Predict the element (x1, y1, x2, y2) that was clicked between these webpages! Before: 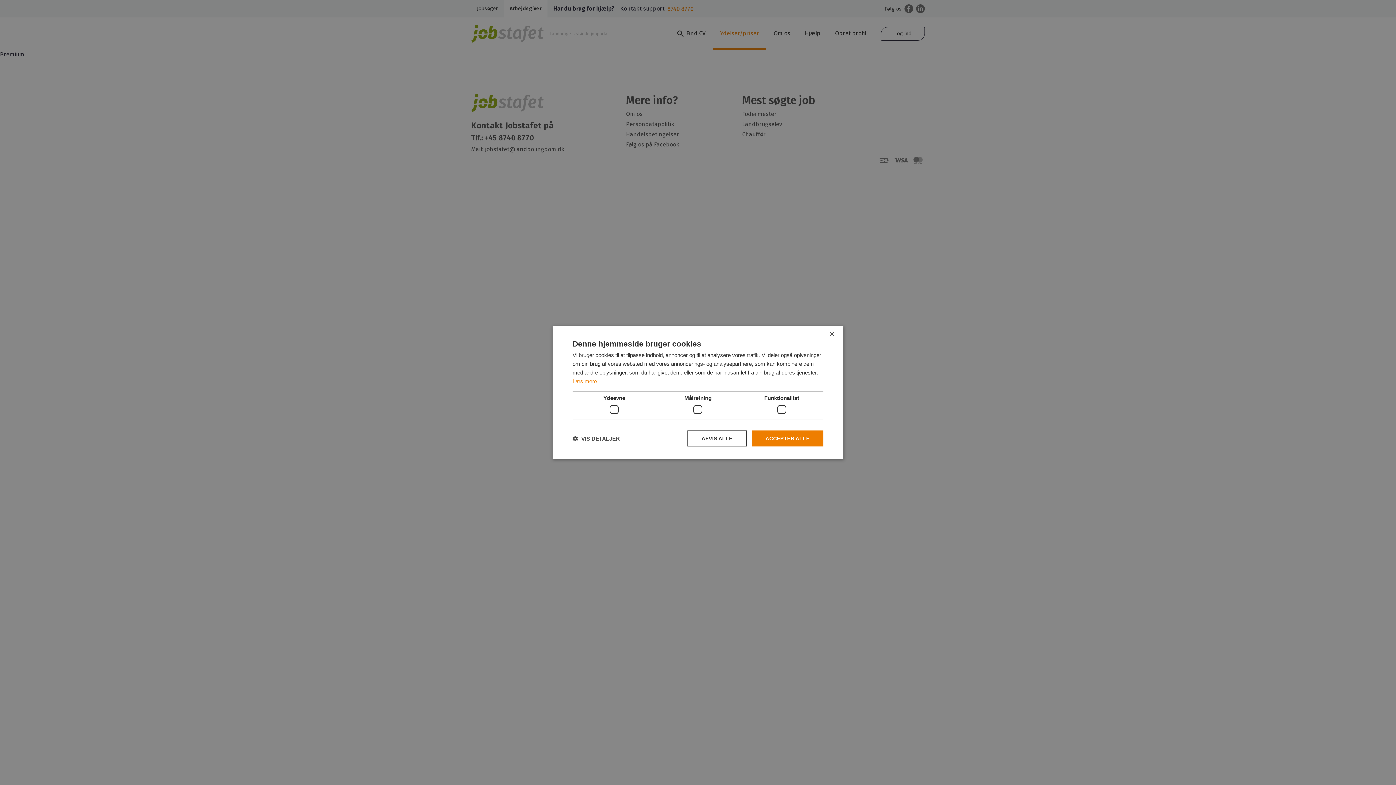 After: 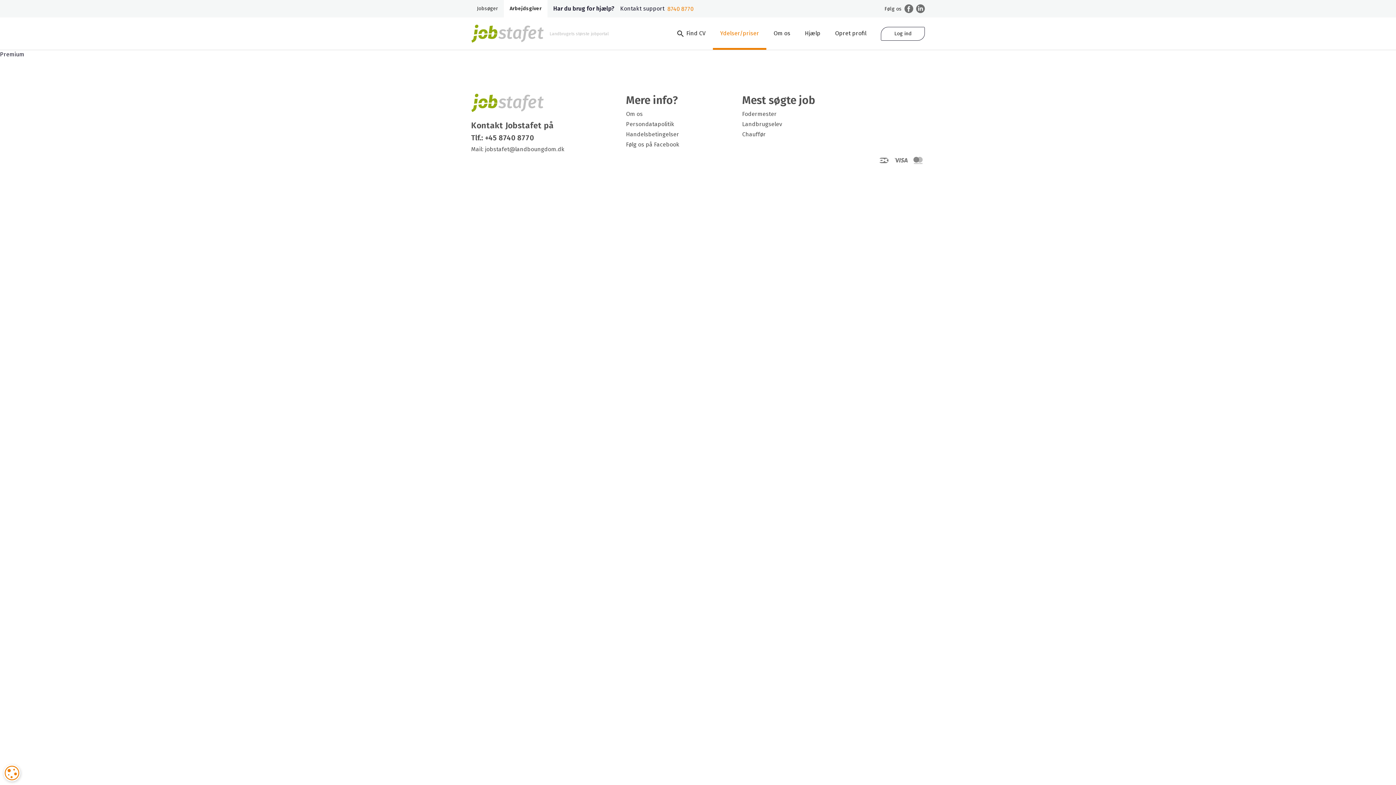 Action: label: AFVIS ALLE bbox: (687, 430, 746, 446)